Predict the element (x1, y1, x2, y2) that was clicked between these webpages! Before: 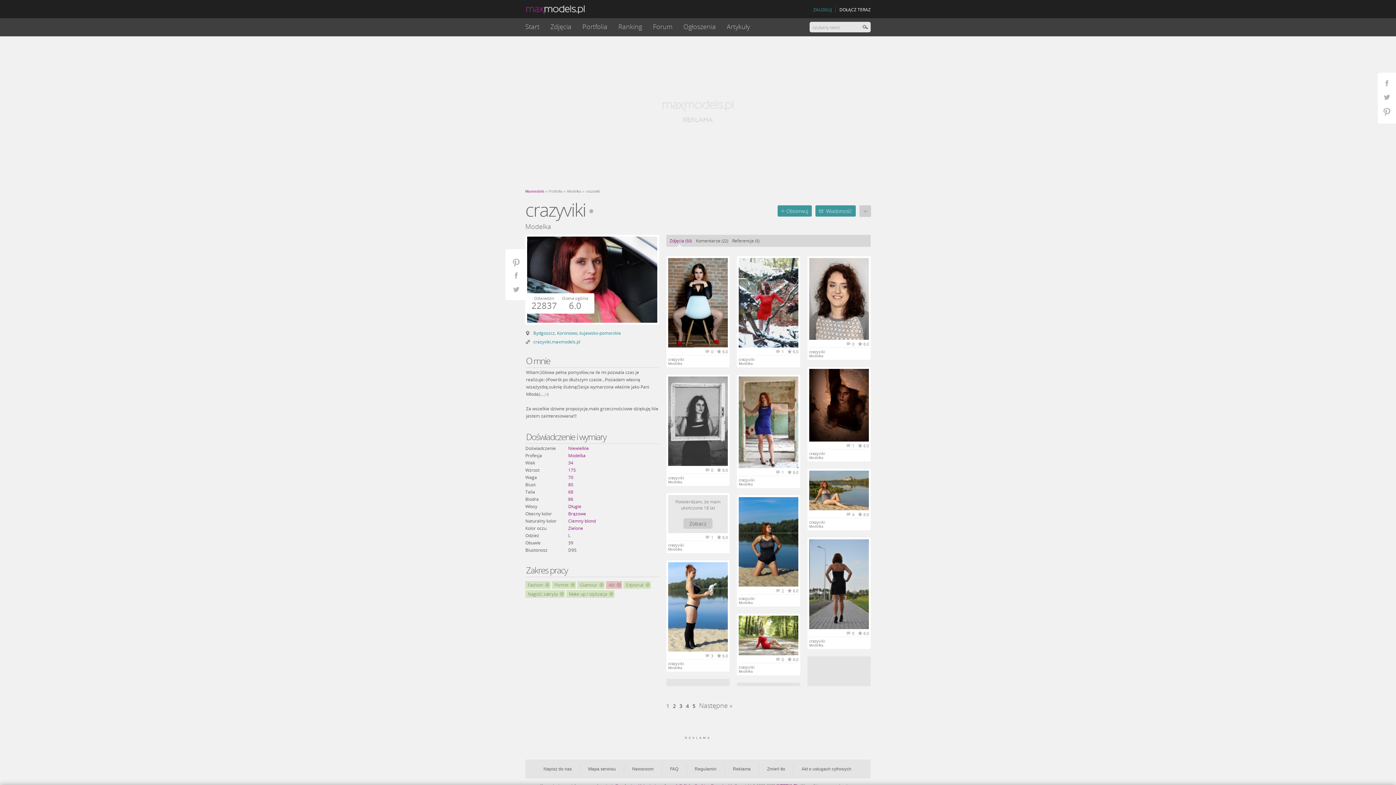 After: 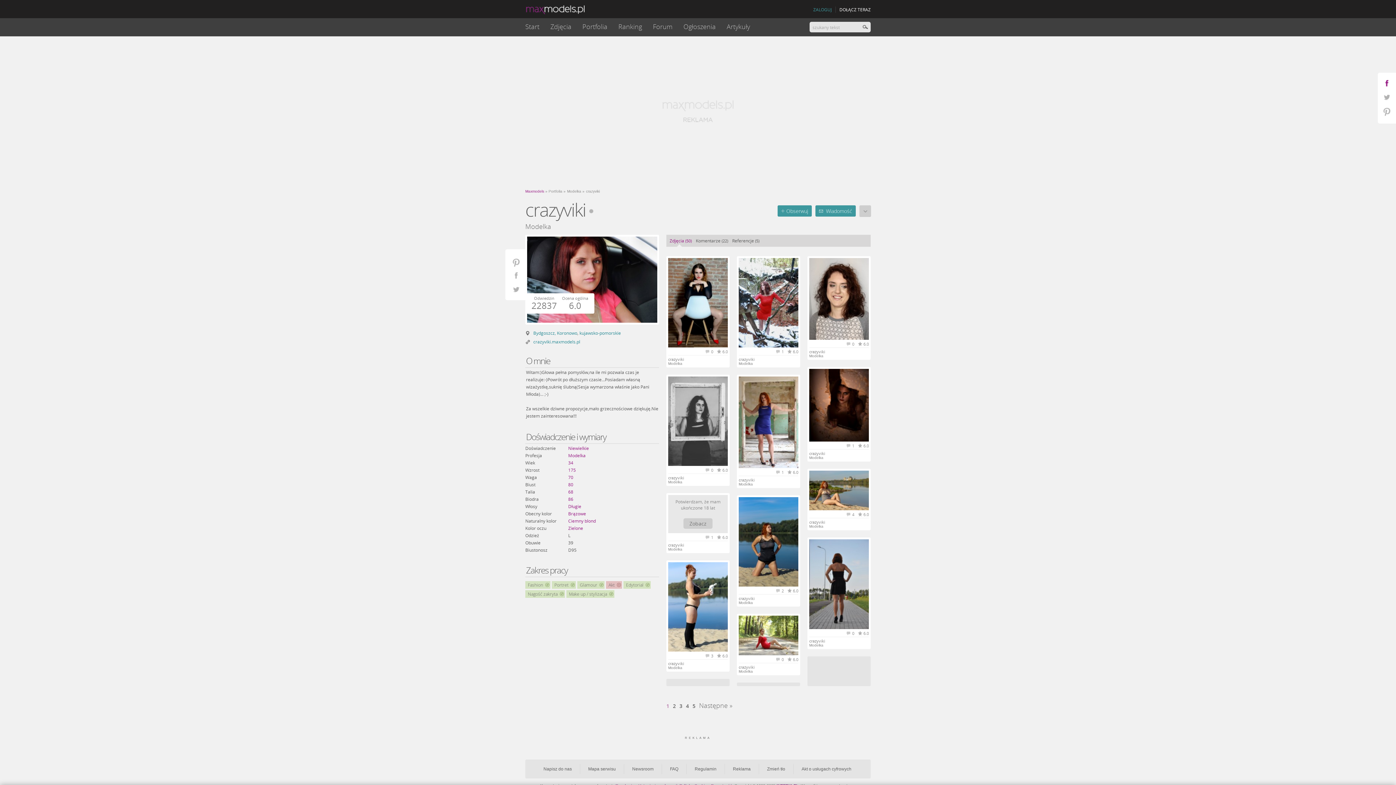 Action: bbox: (1385, 80, 1388, 86)